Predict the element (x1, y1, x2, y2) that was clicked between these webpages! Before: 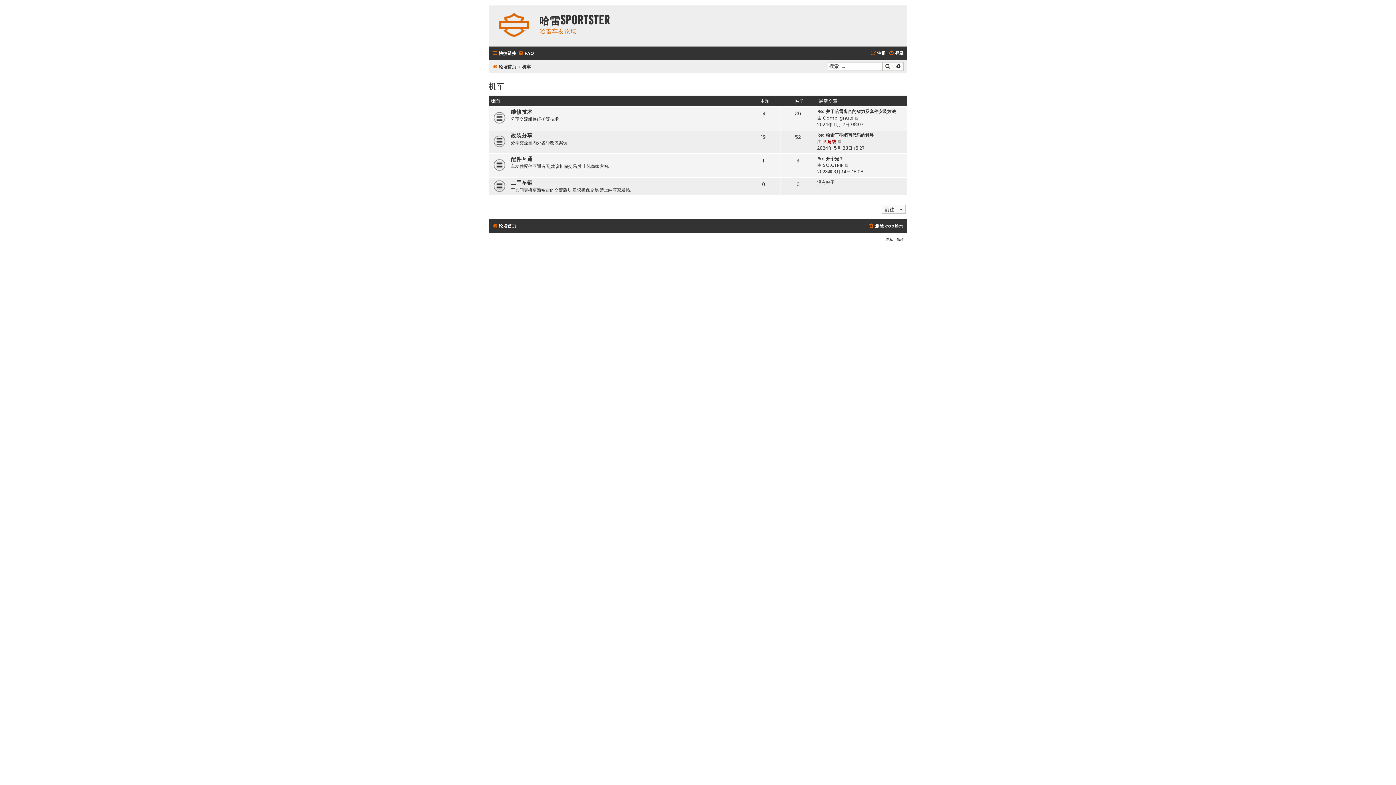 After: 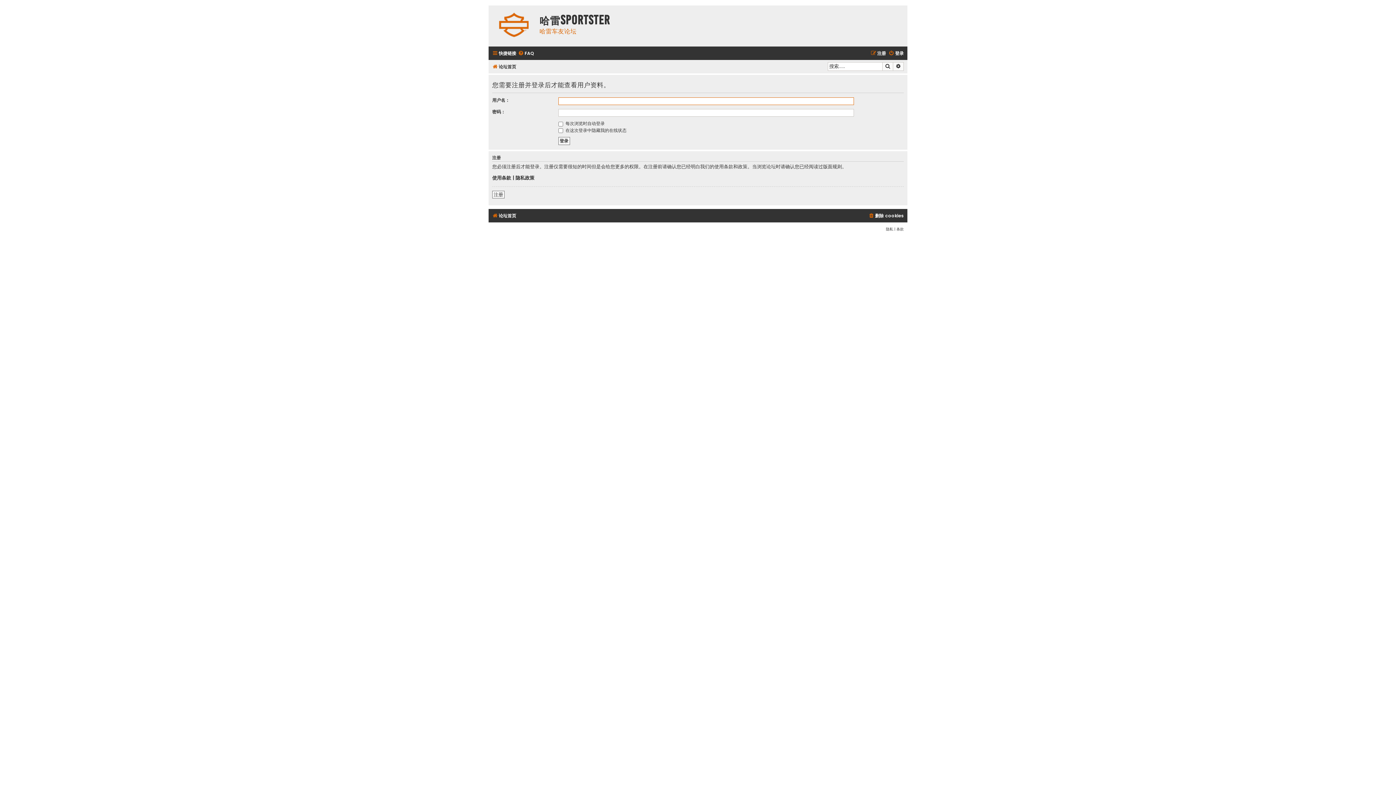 Action: label: SOLOTRIP bbox: (823, 162, 843, 168)